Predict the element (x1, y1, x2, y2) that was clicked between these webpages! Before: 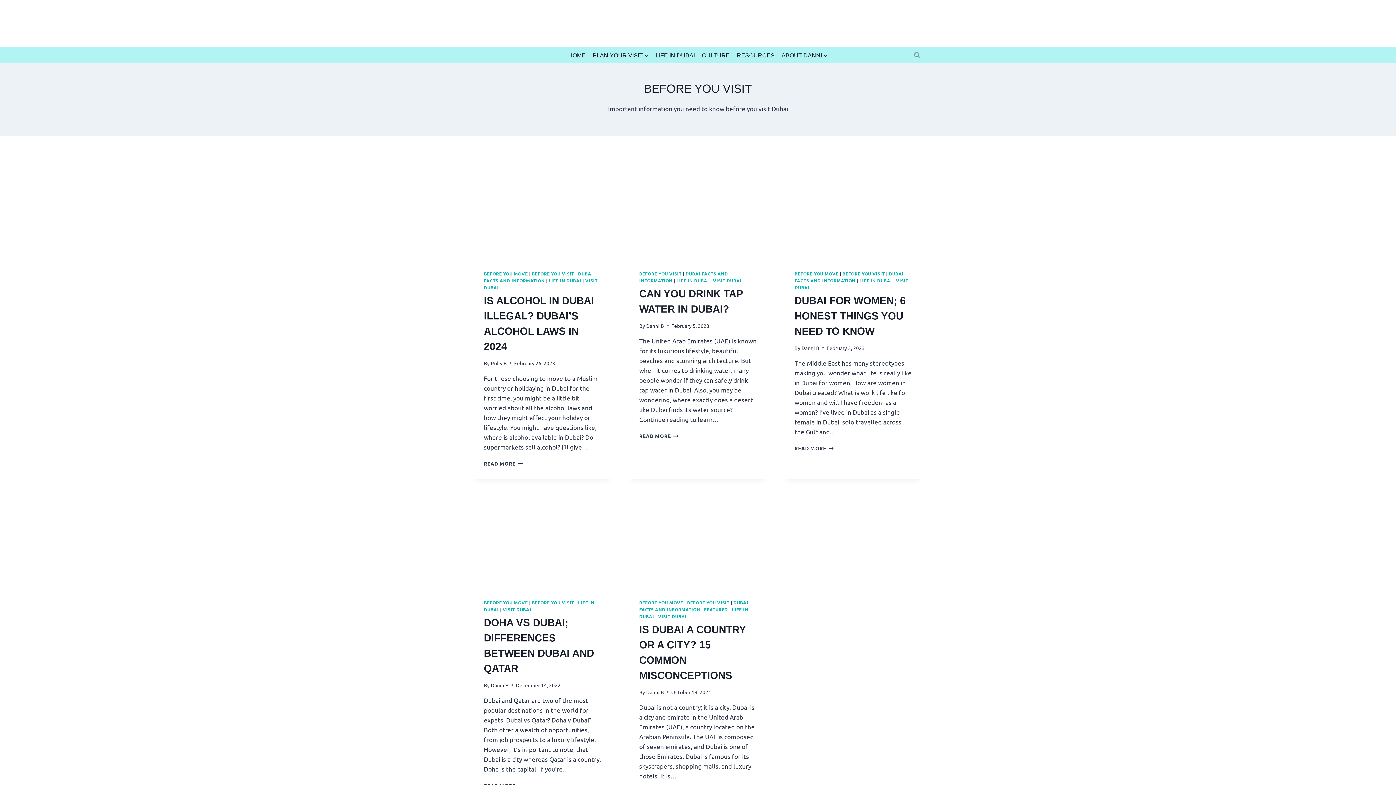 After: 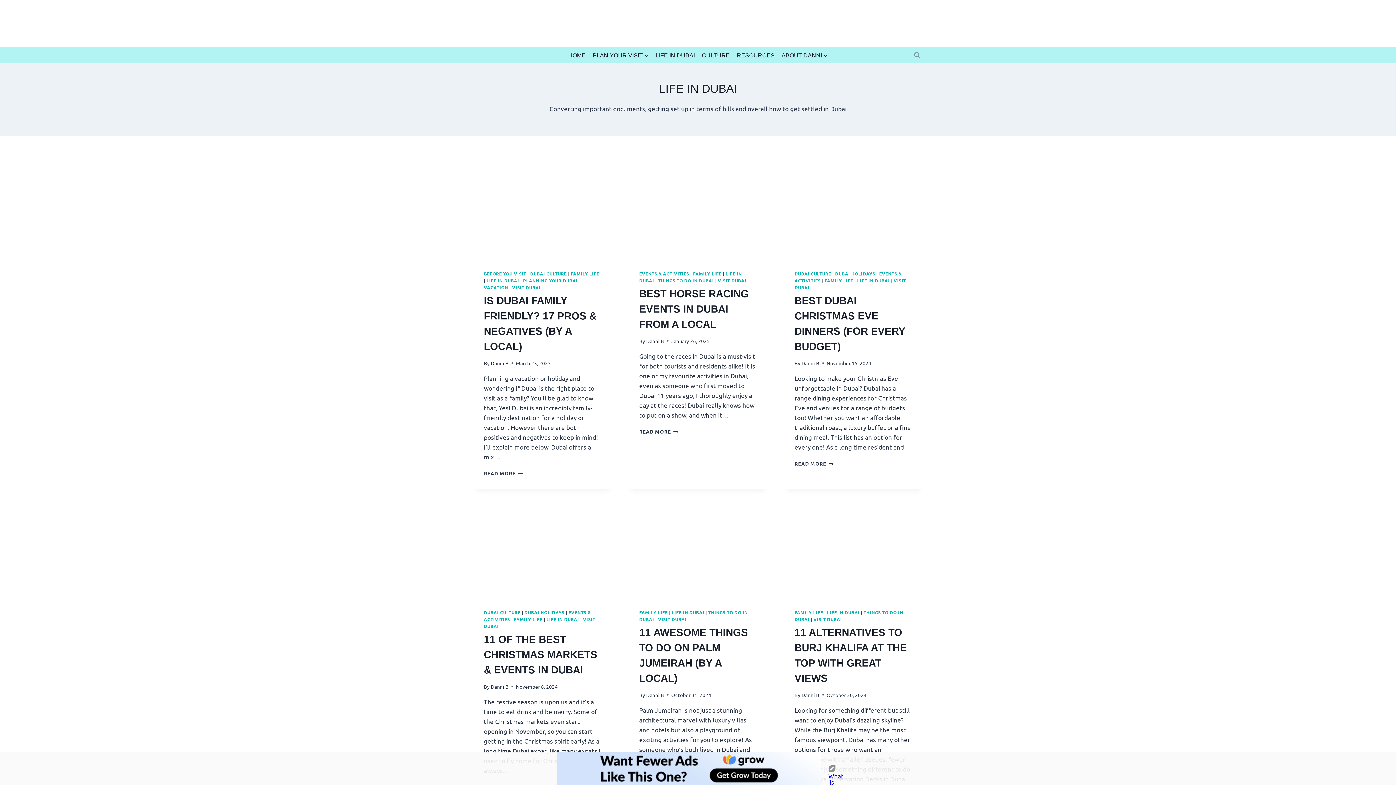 Action: label: LIFE IN DUBAI bbox: (548, 277, 581, 283)